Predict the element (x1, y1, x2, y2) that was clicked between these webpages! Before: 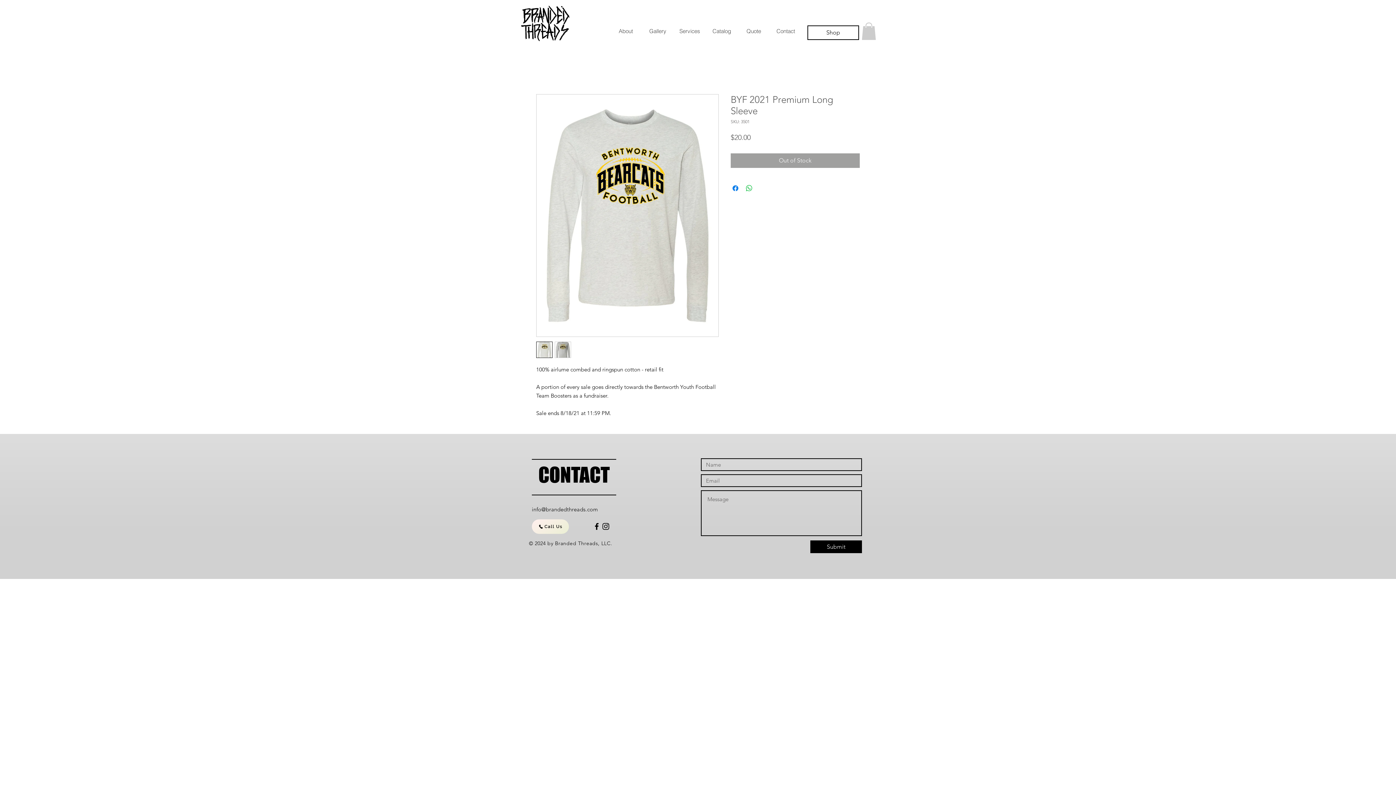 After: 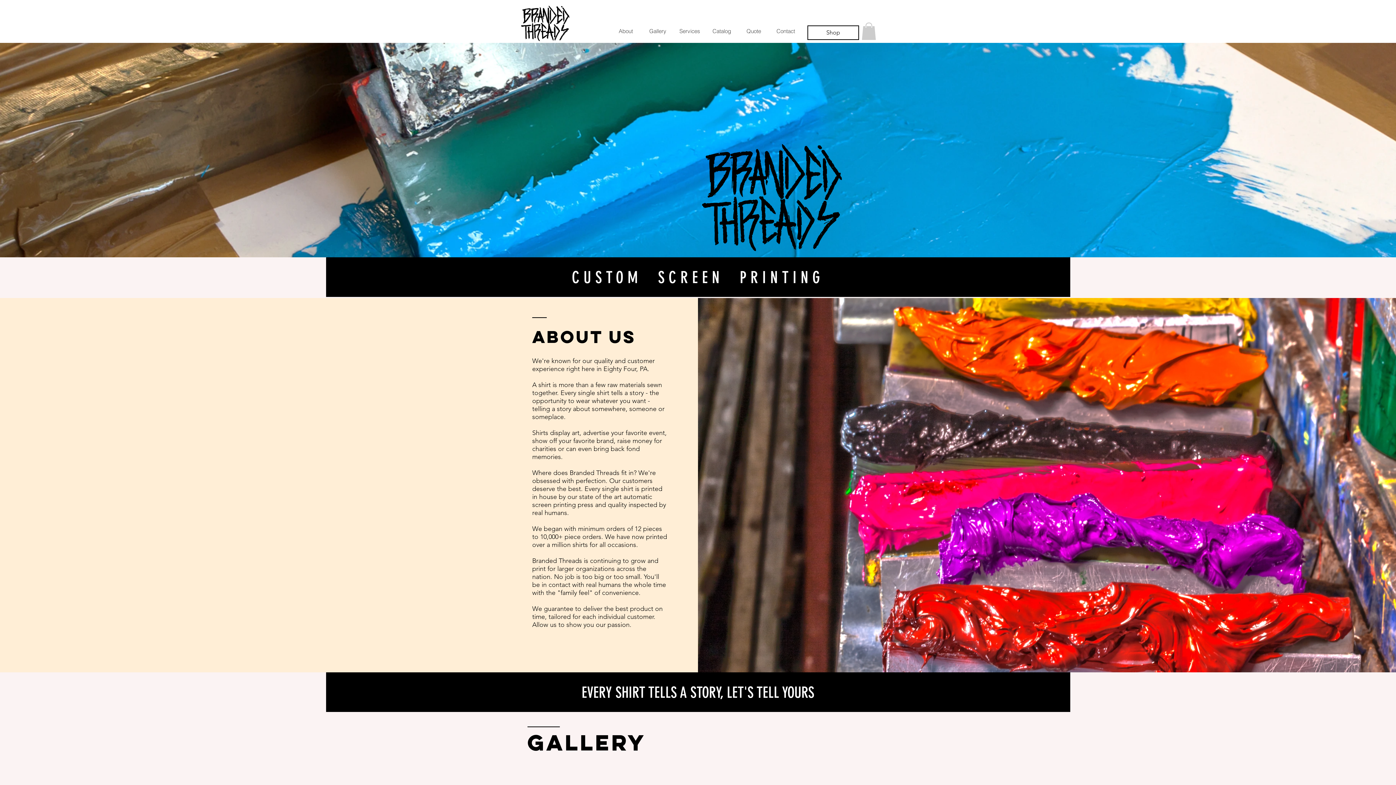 Action: bbox: (609, 22, 641, 40) label: About